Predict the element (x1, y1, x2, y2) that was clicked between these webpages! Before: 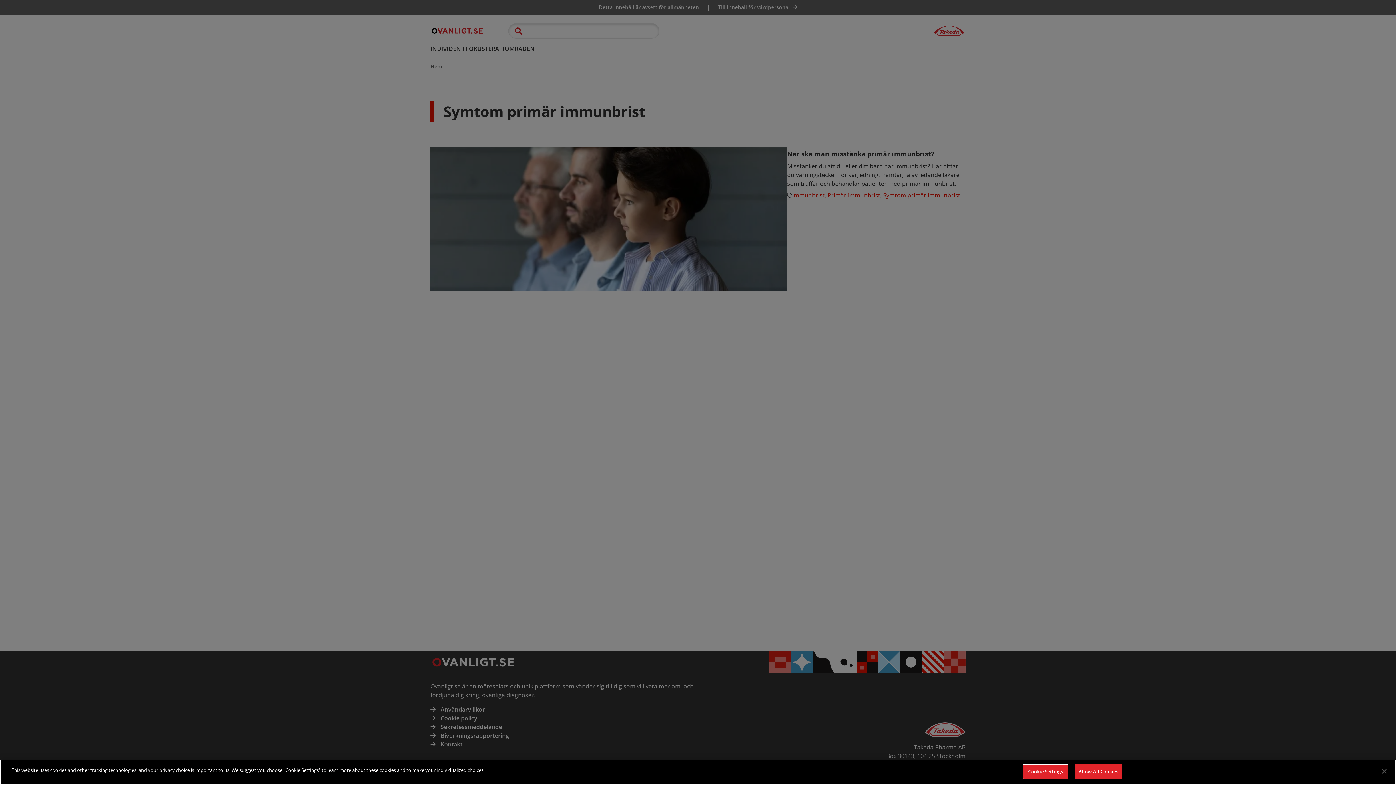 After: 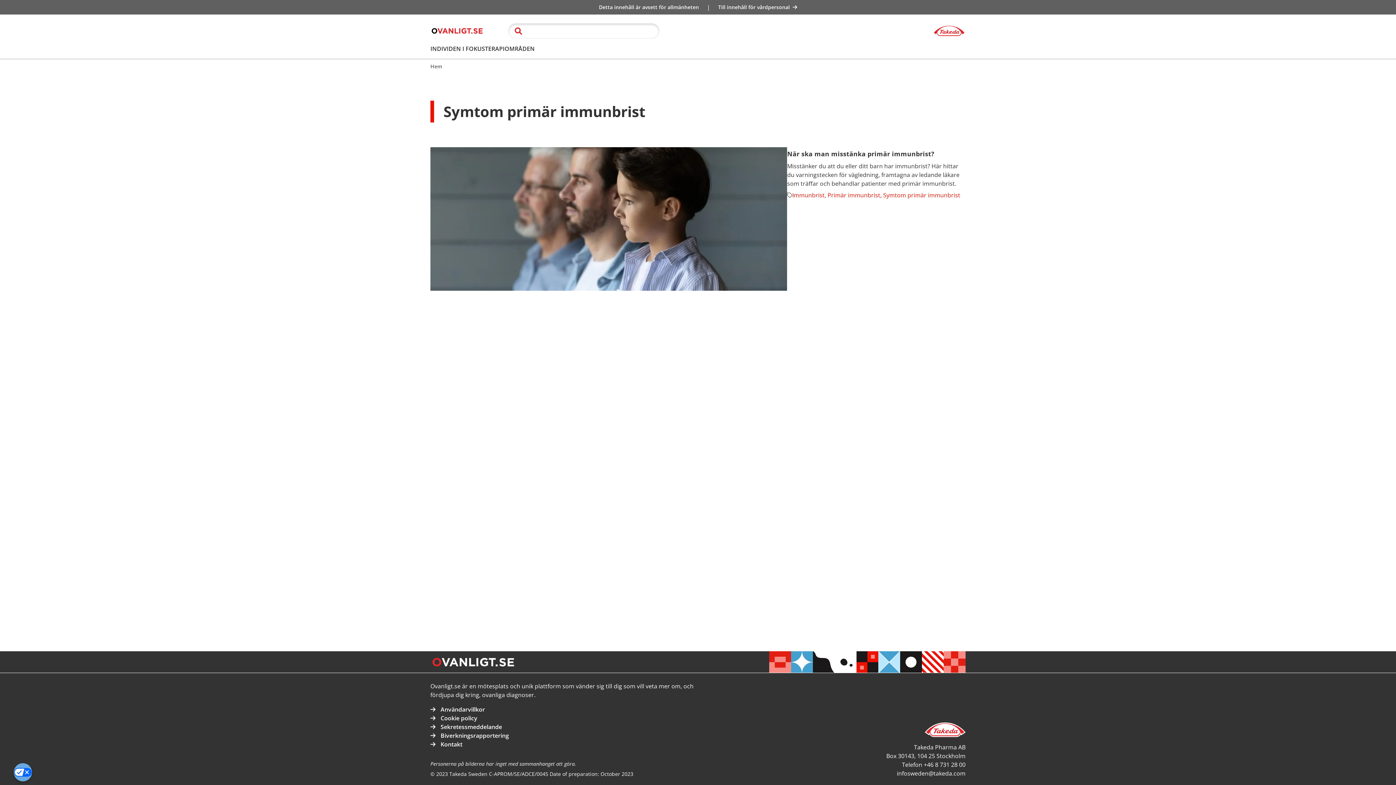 Action: label: Close bbox: (1376, 763, 1392, 779)